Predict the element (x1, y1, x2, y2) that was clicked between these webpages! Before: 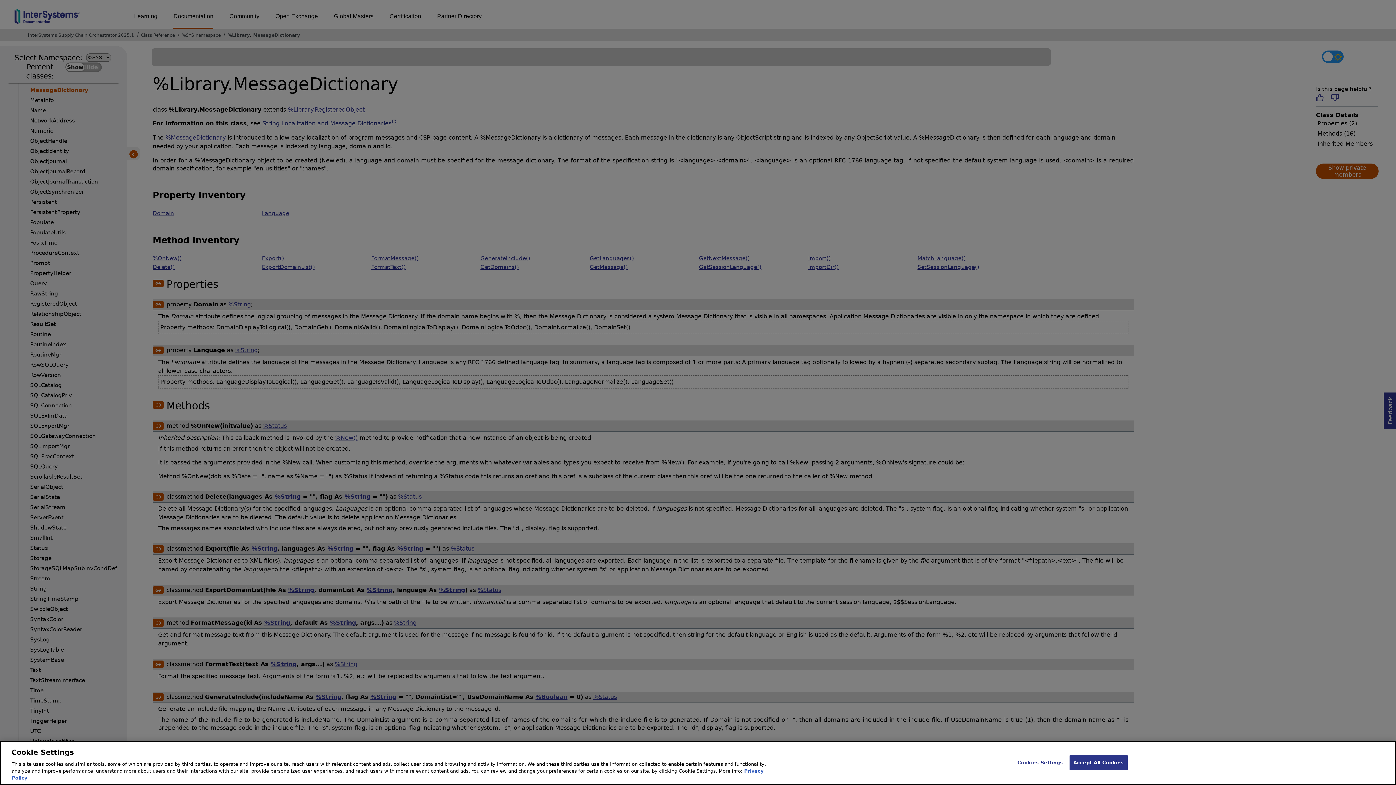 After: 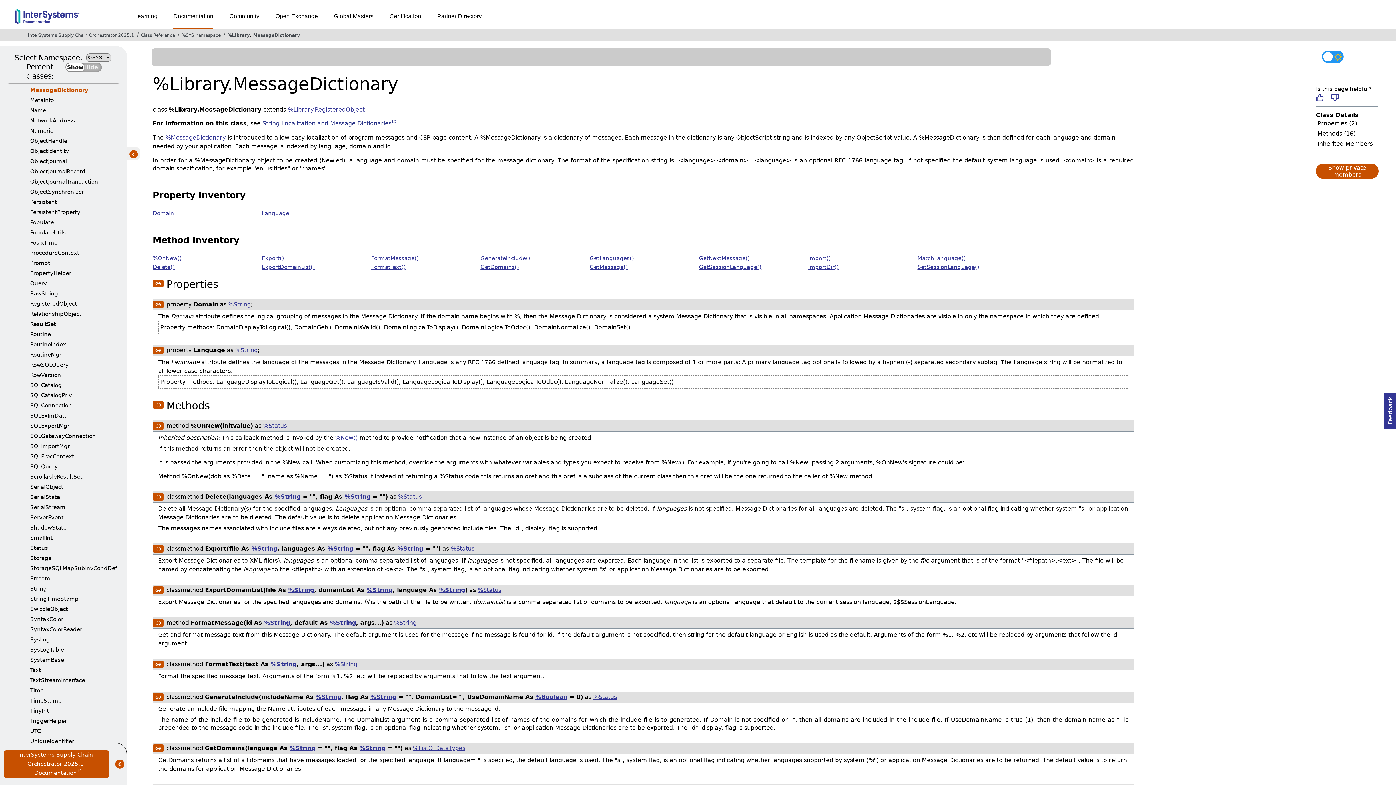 Action: label: Accept All Cookies bbox: (1069, 755, 1128, 770)